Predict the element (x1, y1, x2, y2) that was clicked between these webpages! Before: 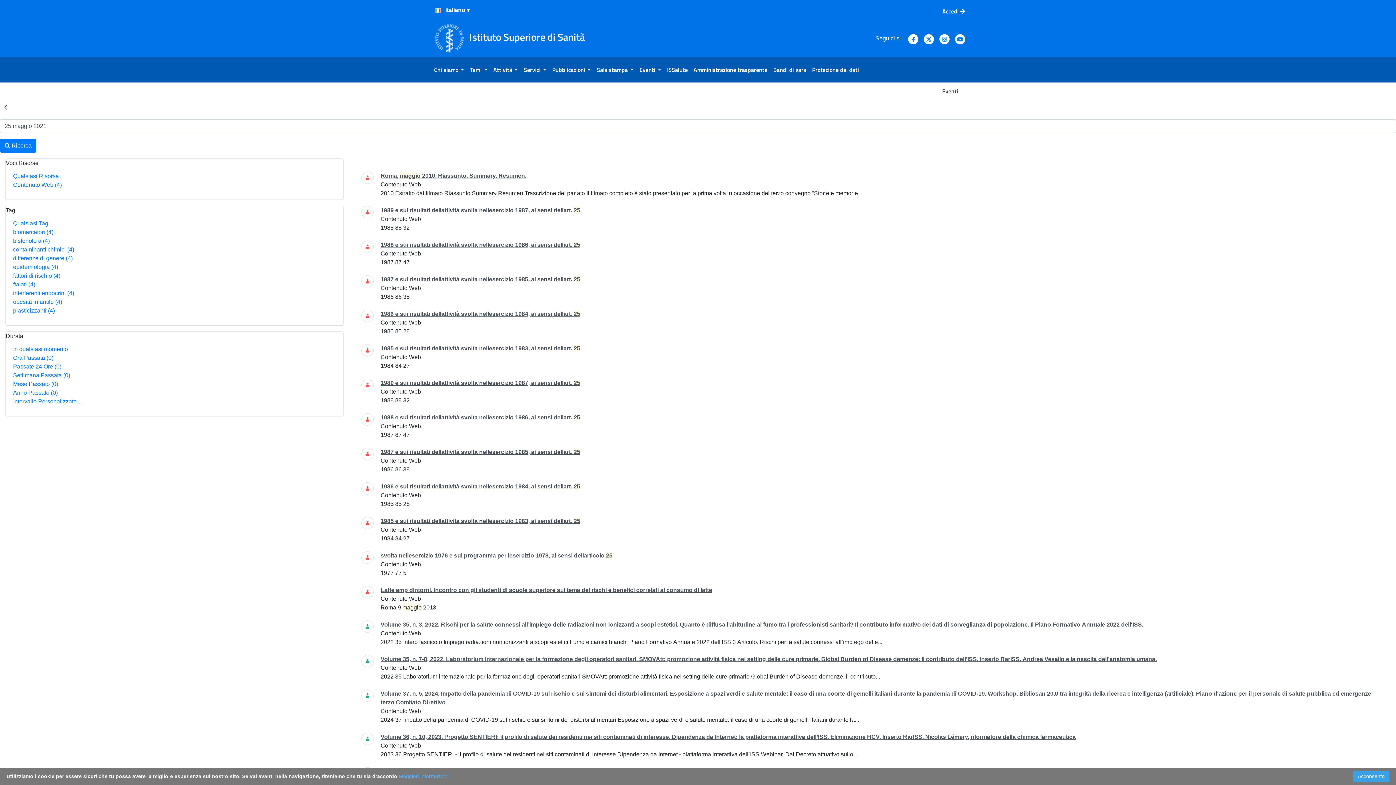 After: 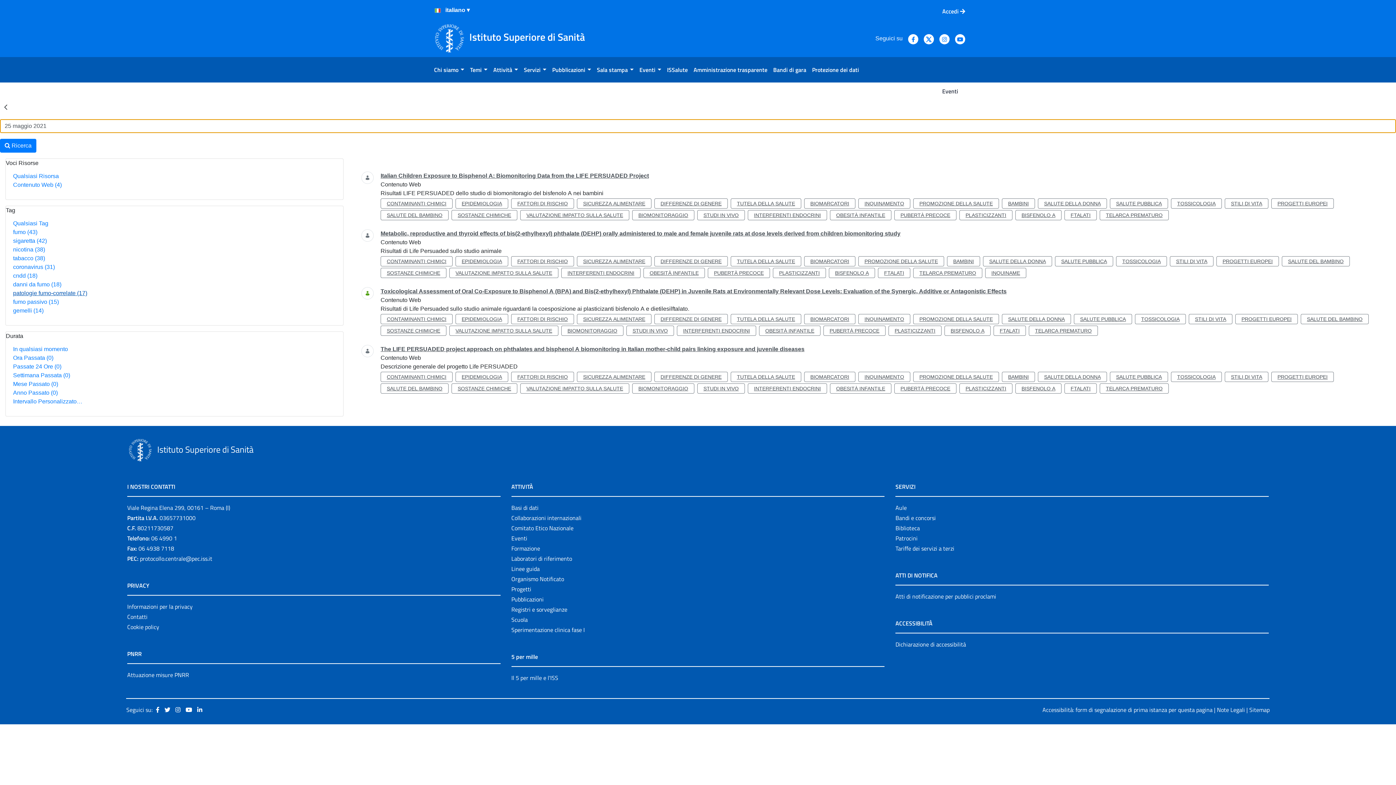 Action: label: interferenti endocrini (4) bbox: (13, 290, 74, 296)